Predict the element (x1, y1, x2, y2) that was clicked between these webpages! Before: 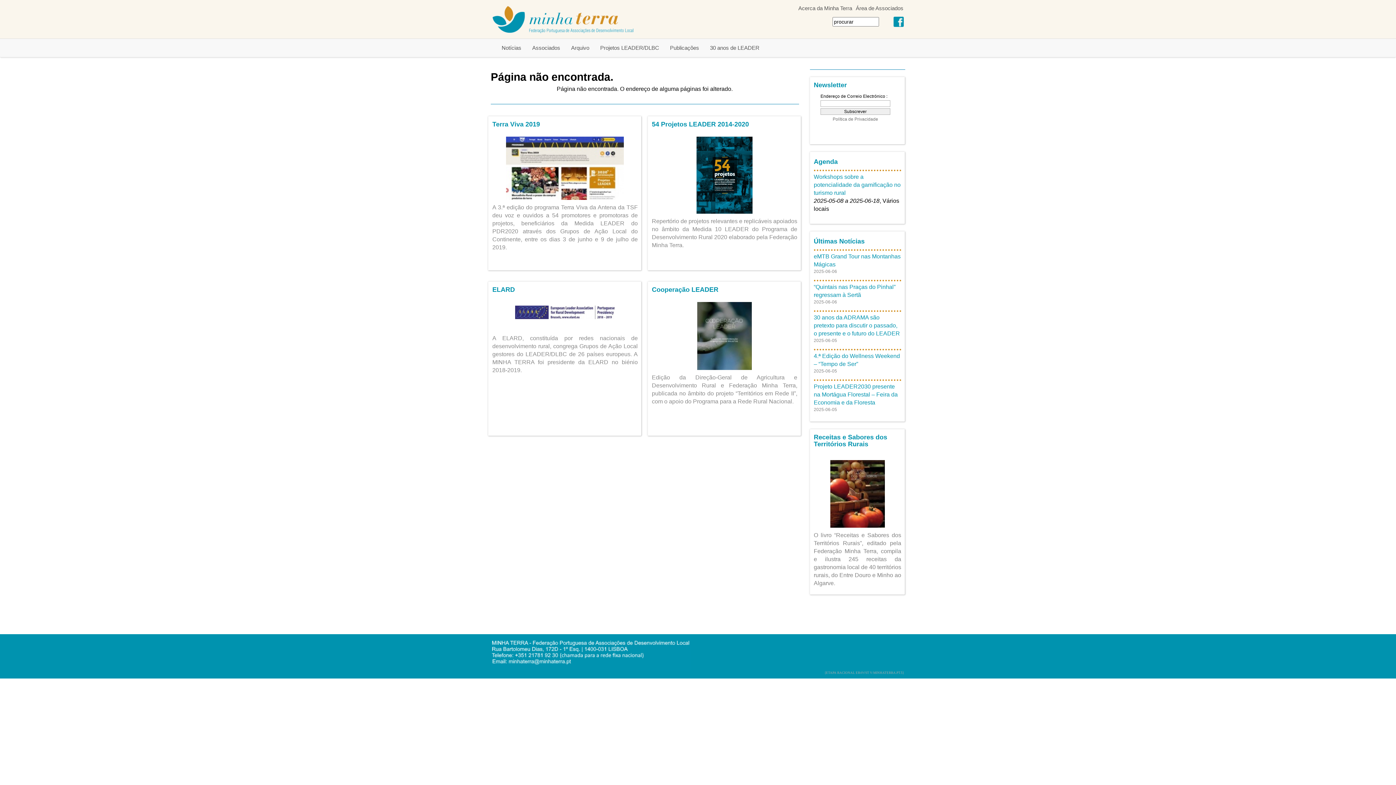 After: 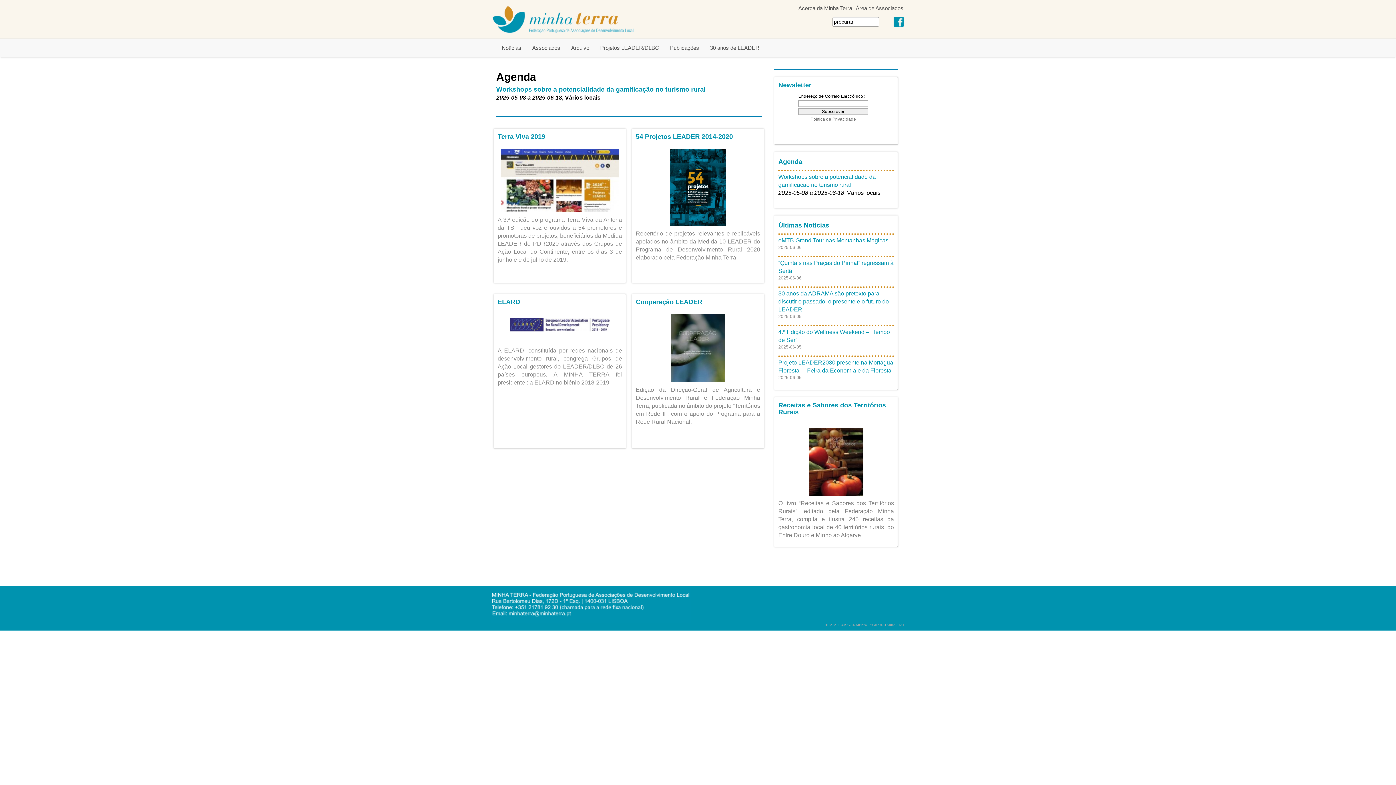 Action: bbox: (814, 158, 838, 165) label: Agenda